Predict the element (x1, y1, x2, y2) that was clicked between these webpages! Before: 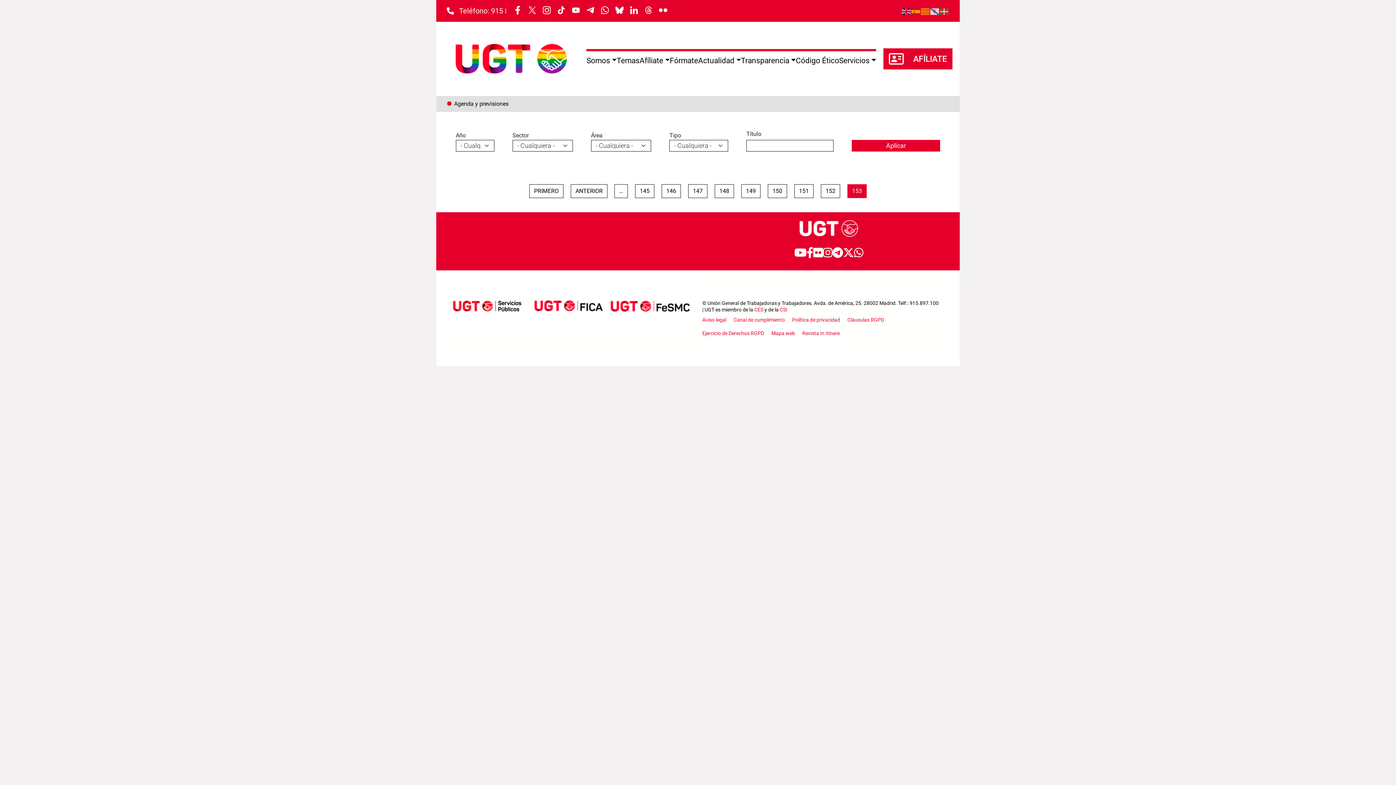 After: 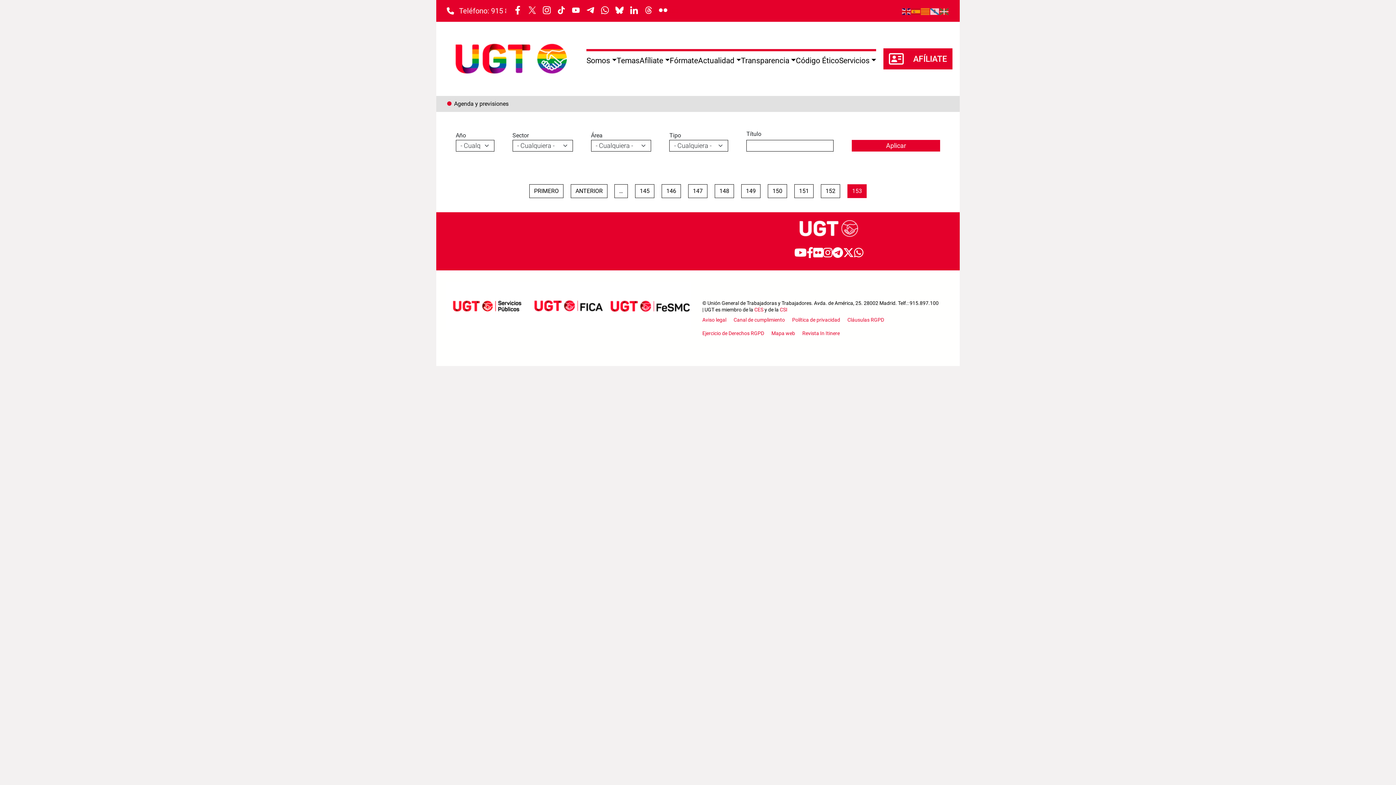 Action: bbox: (823, 244, 832, 261)